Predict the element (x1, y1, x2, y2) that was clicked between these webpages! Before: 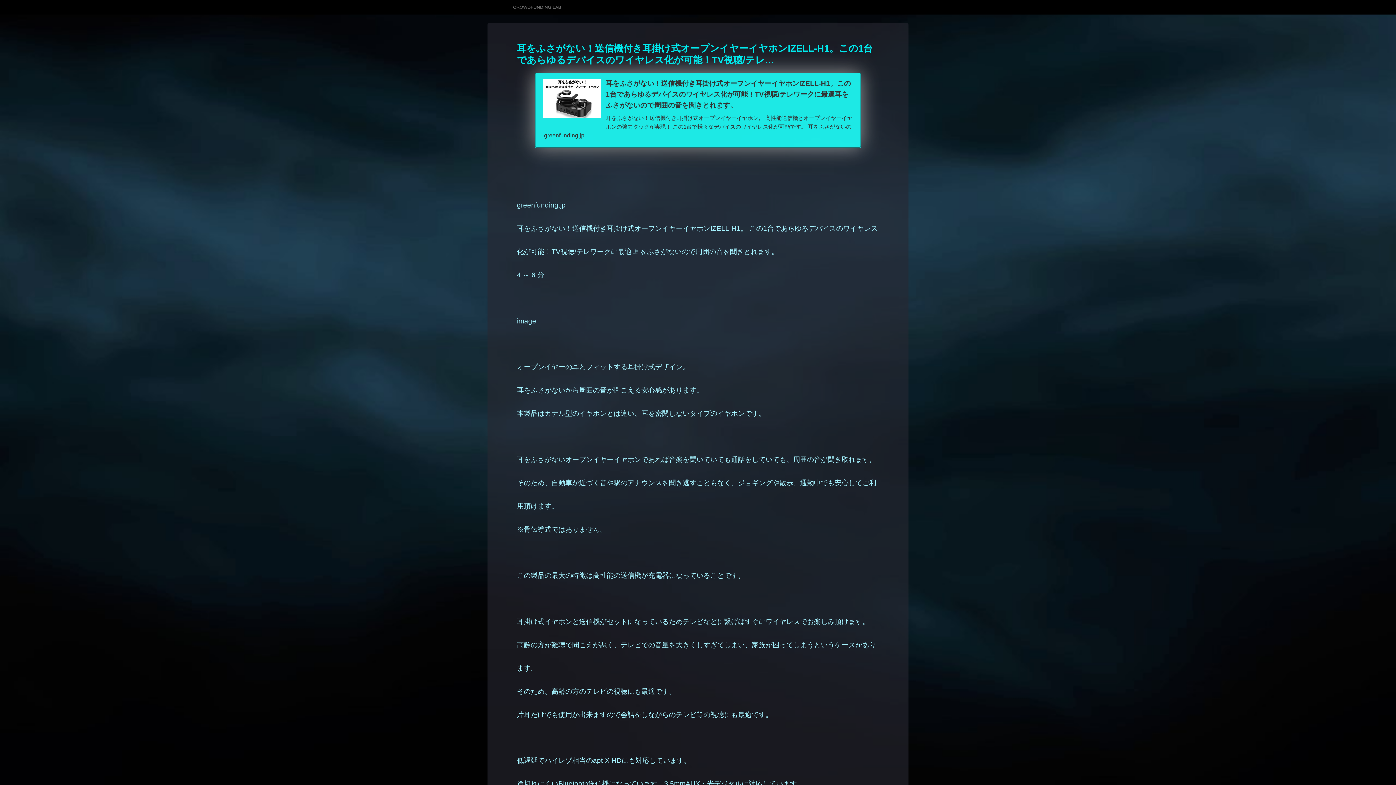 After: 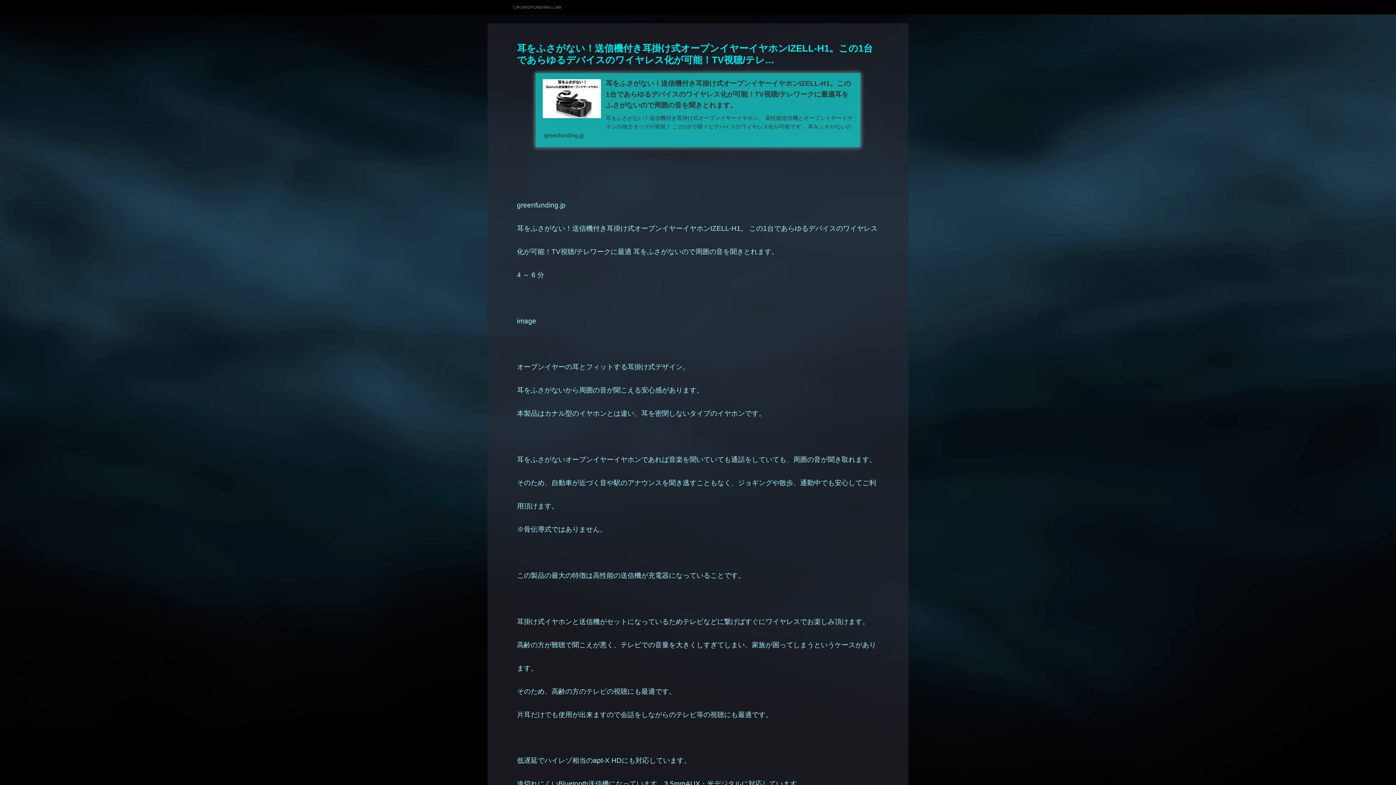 Action: bbox: (535, 72, 861, 147) label: 耳をふさがない！送信機付き耳掛け式オープンイヤーイヤホンIZELL-H1。この1台であらゆるデバイスのワイヤレス化が可能！TV視聴/テレワークに最適耳をふさがないので周囲の音を聞きとれます。
耳をふさがない！送信機付き耳掛け式オープンイヤーイヤホン。 高性能送信機とオープンイヤーイヤホンの強力タッグが実現！ この1台で様々なデバイスのワイヤレス化が可能です。 耳をふさがないので周囲の音を聞きとれます。
greenfunding.jp